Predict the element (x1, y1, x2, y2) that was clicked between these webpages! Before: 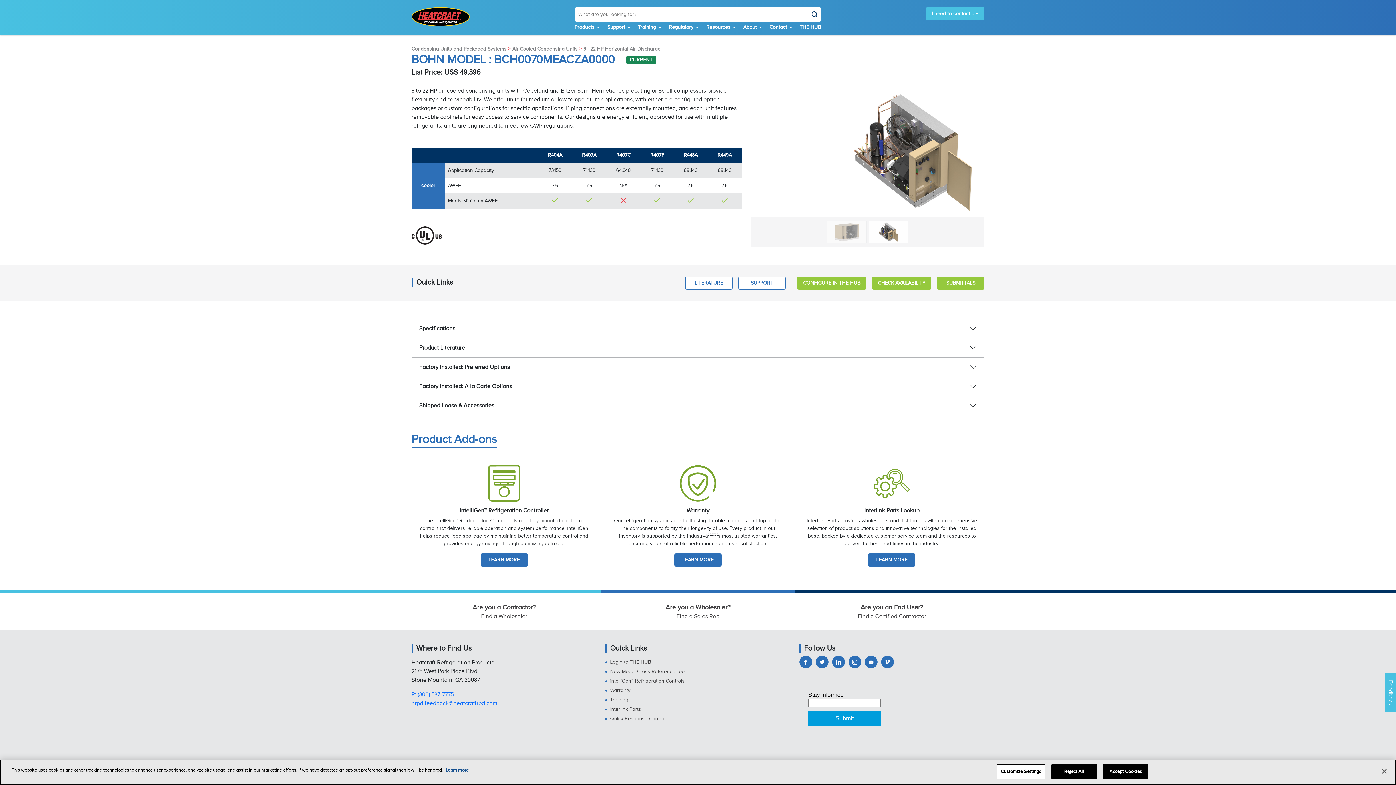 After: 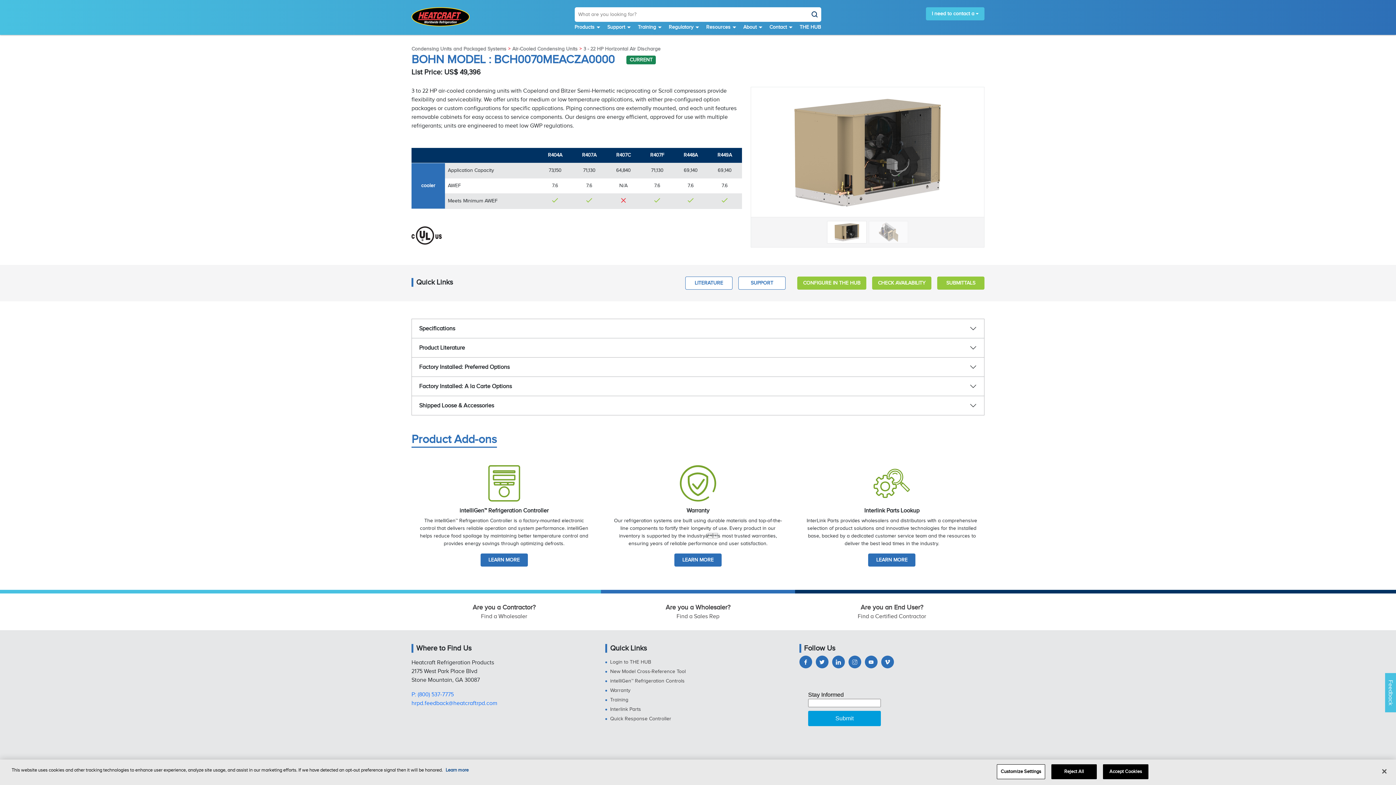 Action: bbox: (827, 221, 866, 243) label: Slide 1